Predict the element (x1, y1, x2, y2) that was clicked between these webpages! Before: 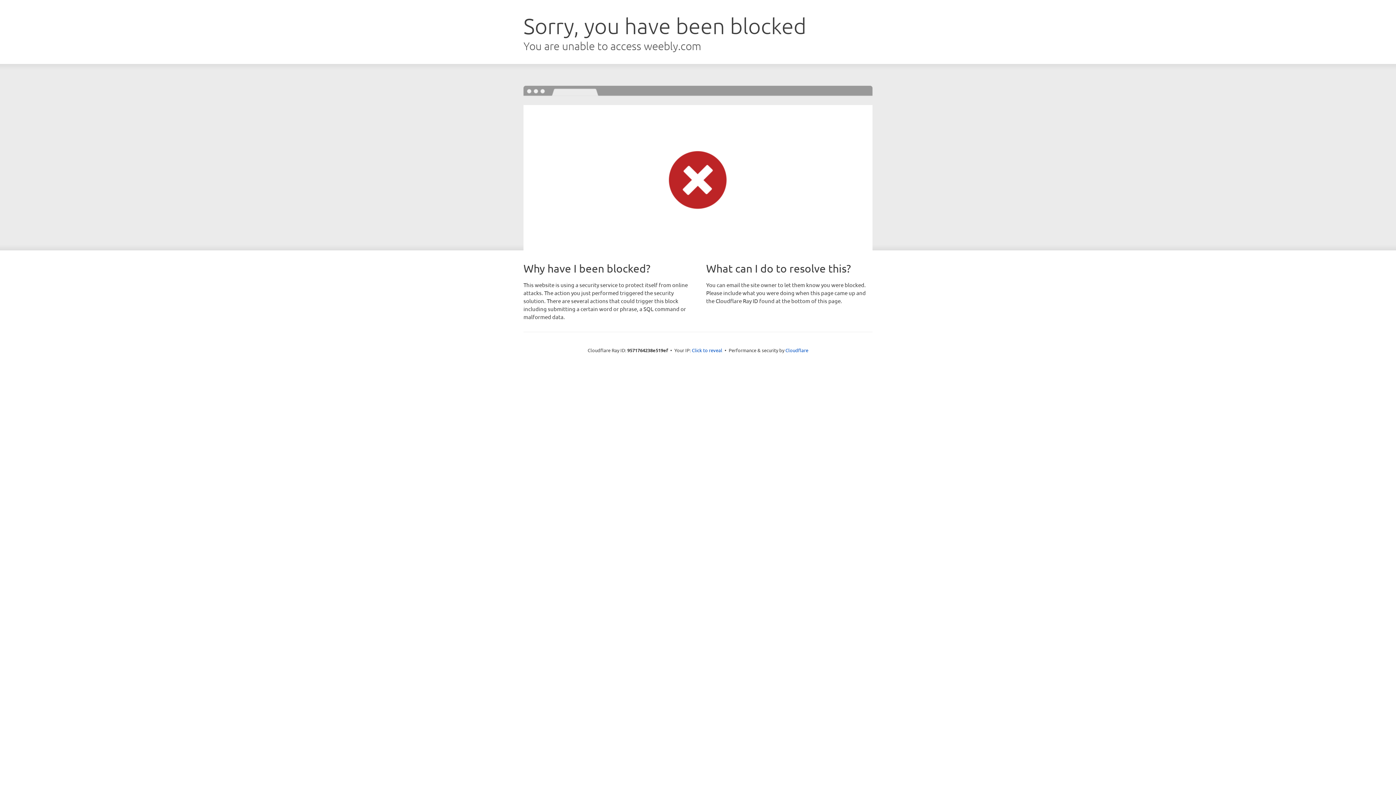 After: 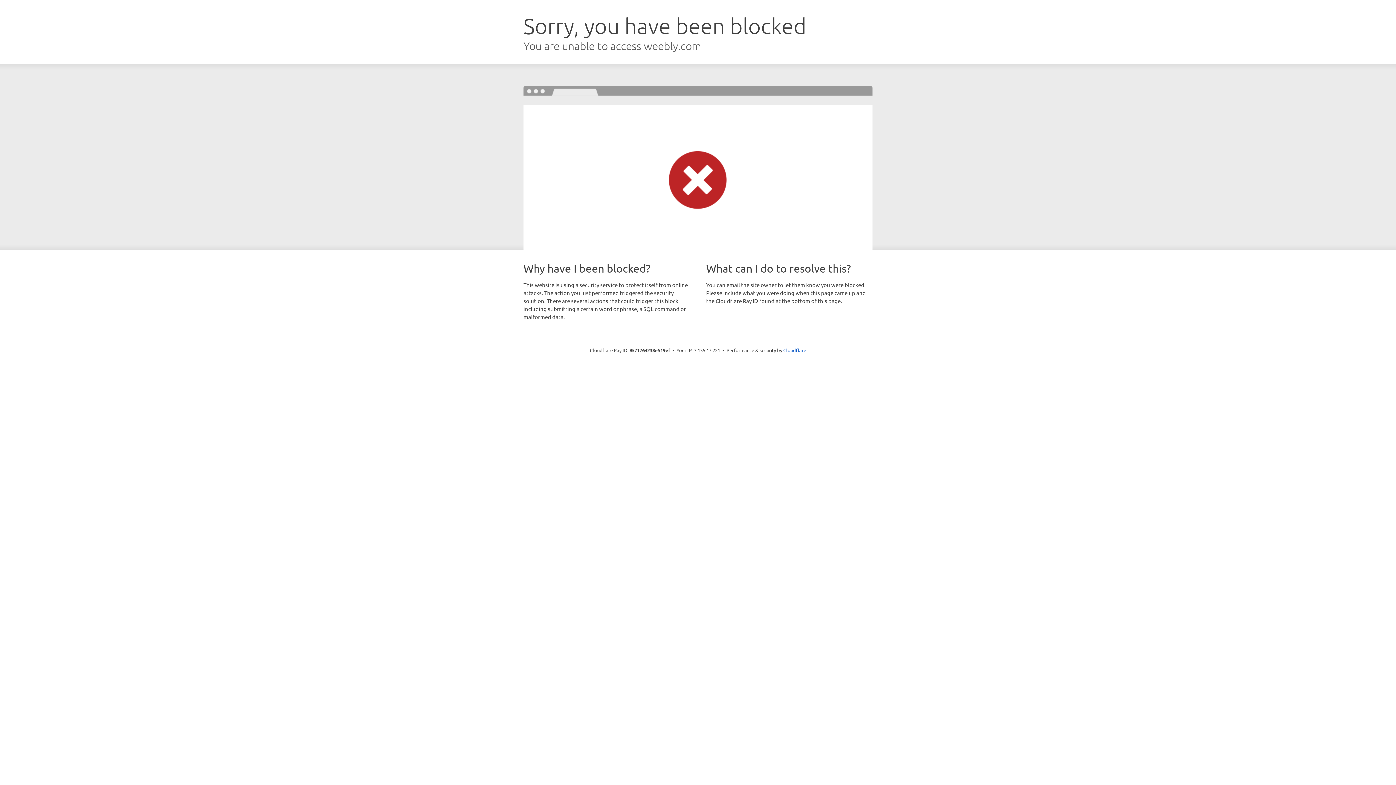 Action: label: Click to reveal bbox: (692, 346, 722, 353)